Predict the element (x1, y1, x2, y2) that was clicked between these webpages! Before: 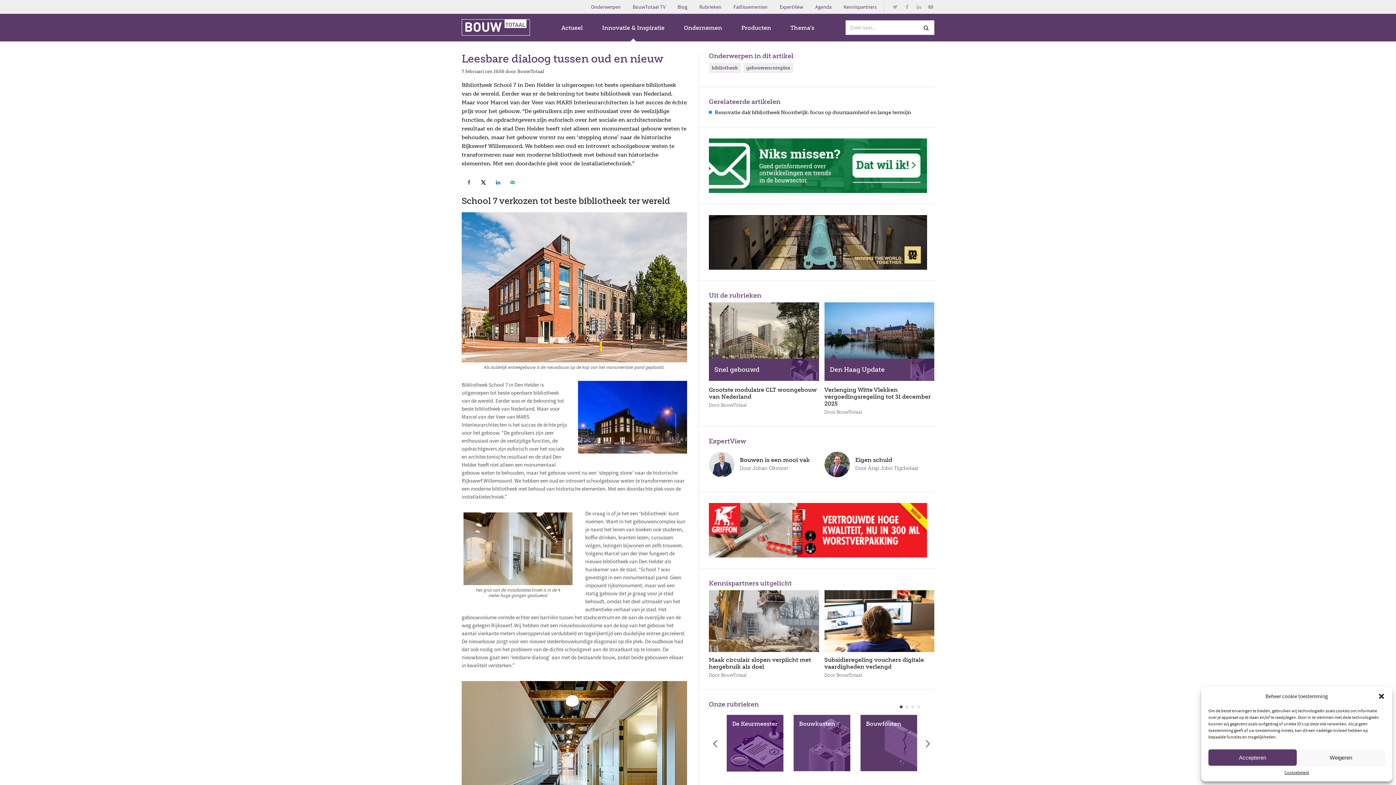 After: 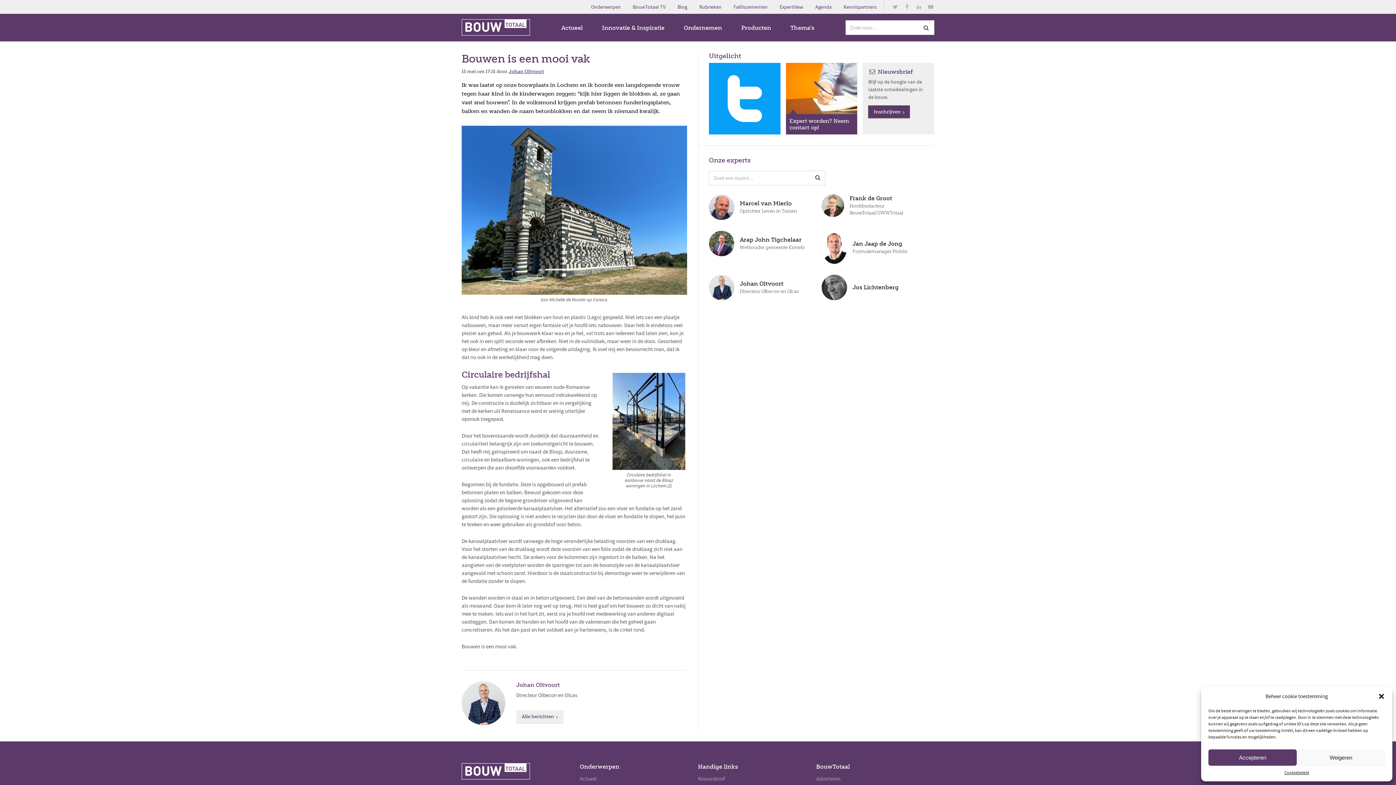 Action: bbox: (709, 448, 810, 481) label: Bouwen is een mooi vak

Door Johan Oltvoort